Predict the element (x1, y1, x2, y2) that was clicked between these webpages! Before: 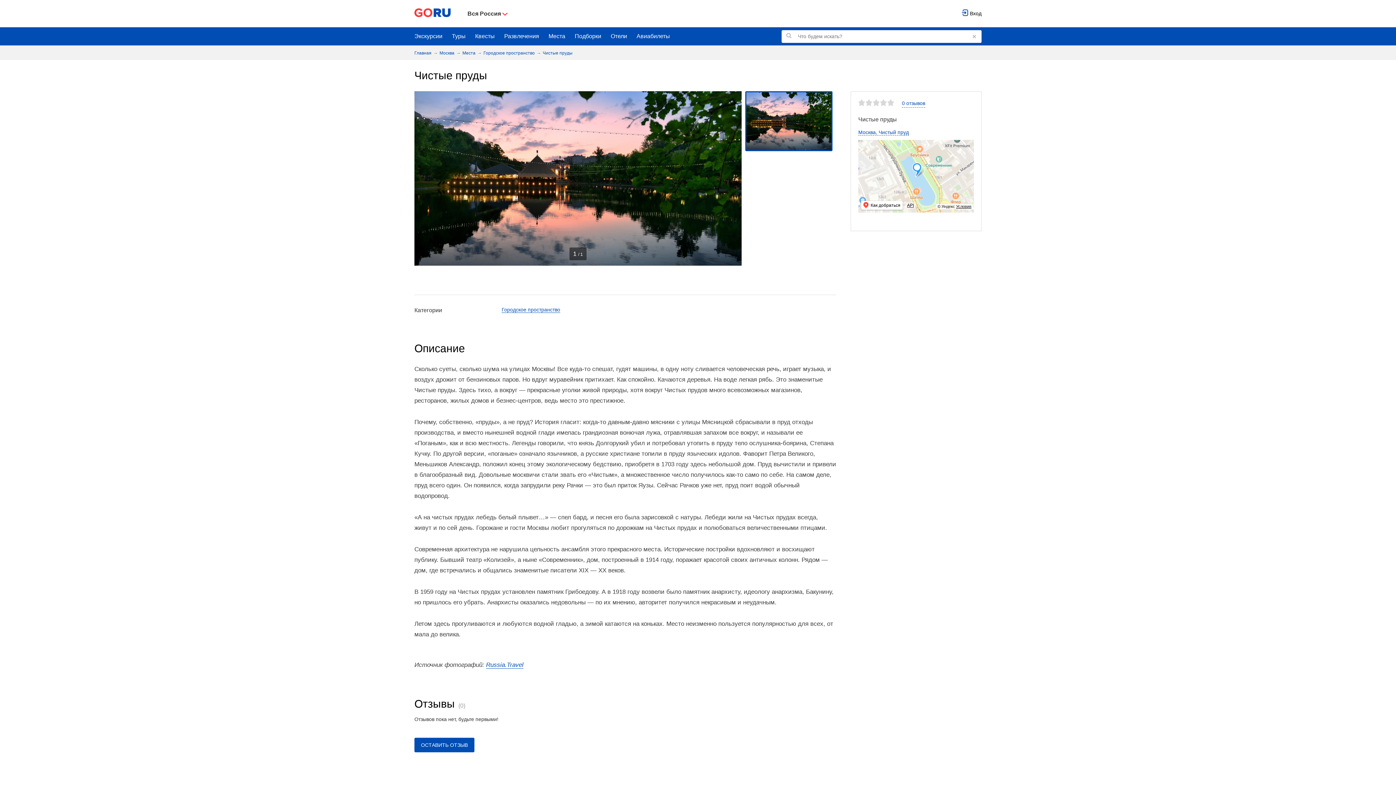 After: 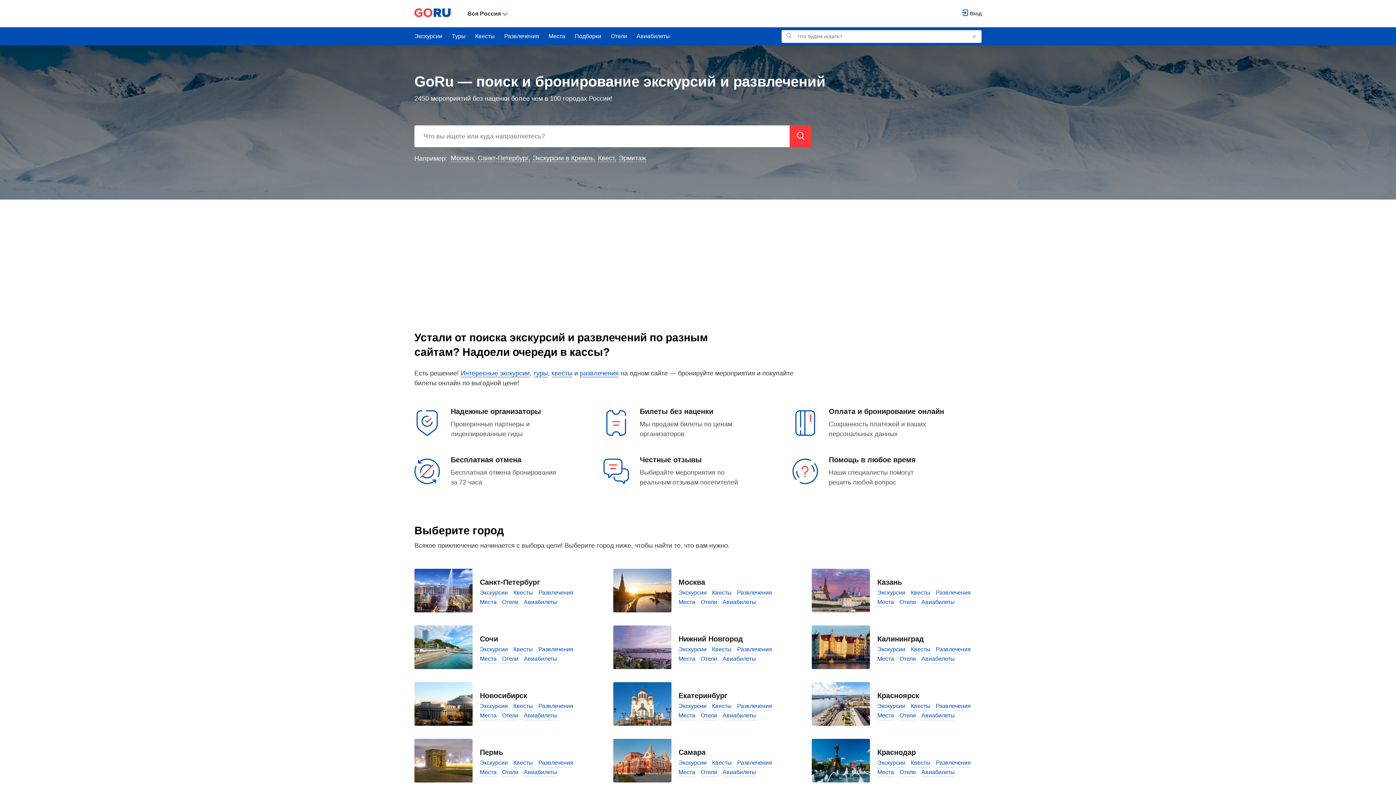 Action: bbox: (414, 8, 450, 19) label: Go to main page